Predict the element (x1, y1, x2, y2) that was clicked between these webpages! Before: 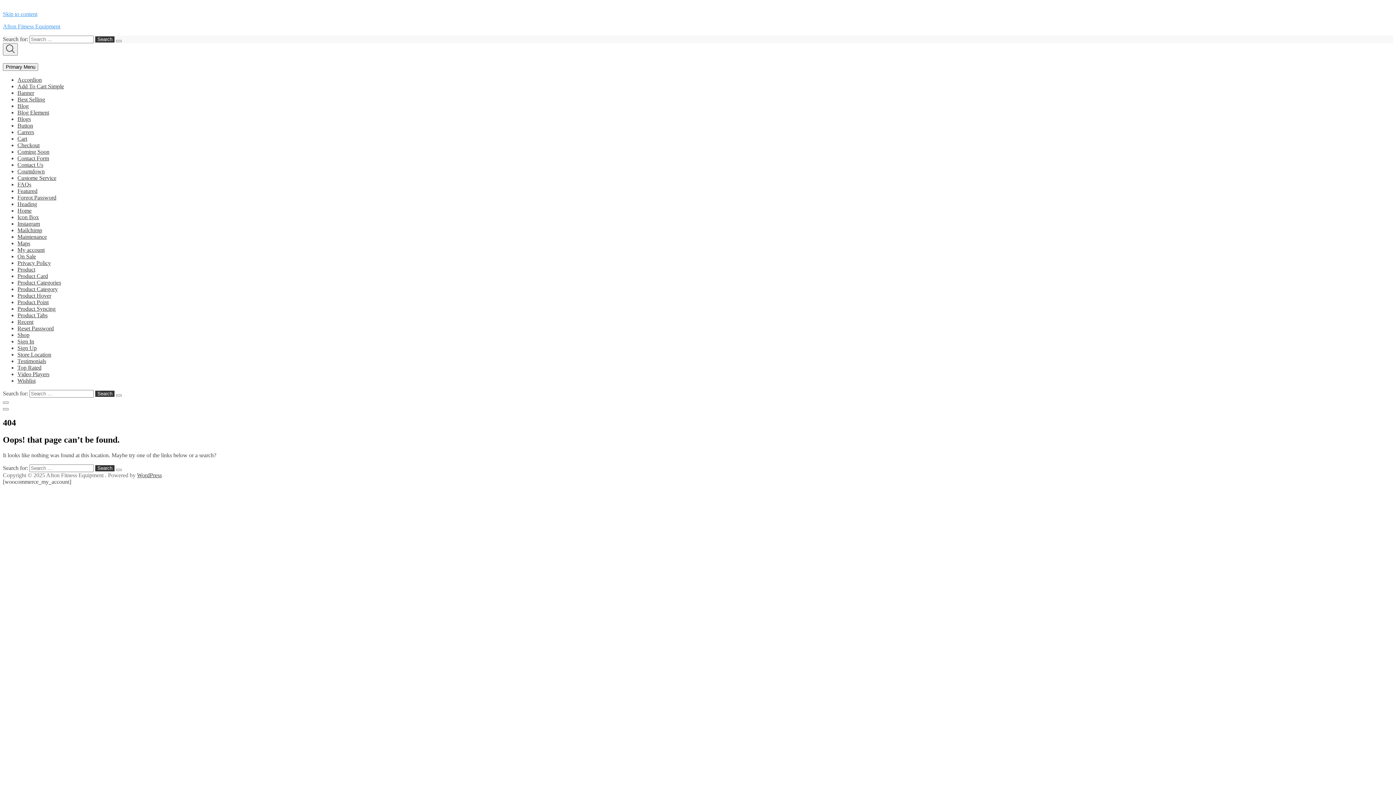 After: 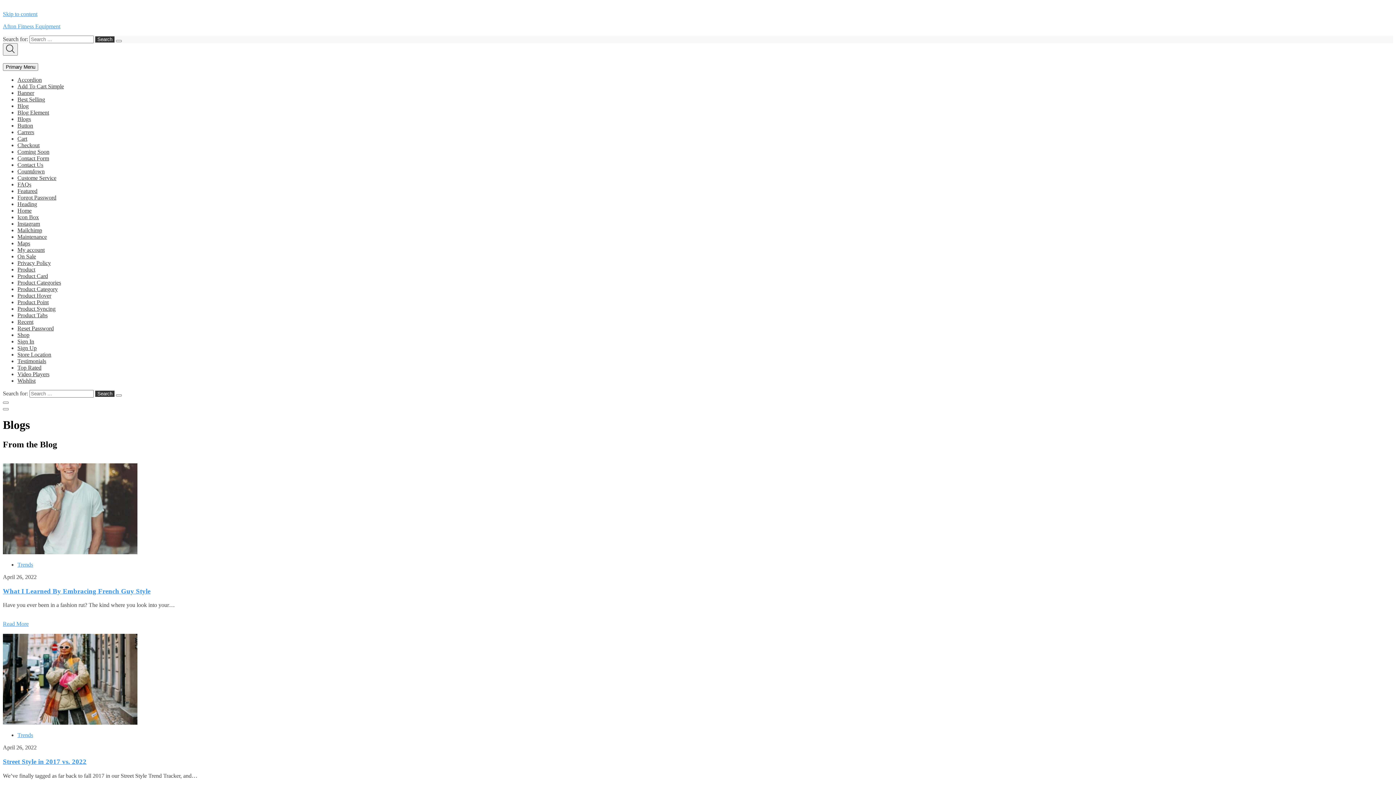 Action: label: Blogs bbox: (17, 116, 30, 122)